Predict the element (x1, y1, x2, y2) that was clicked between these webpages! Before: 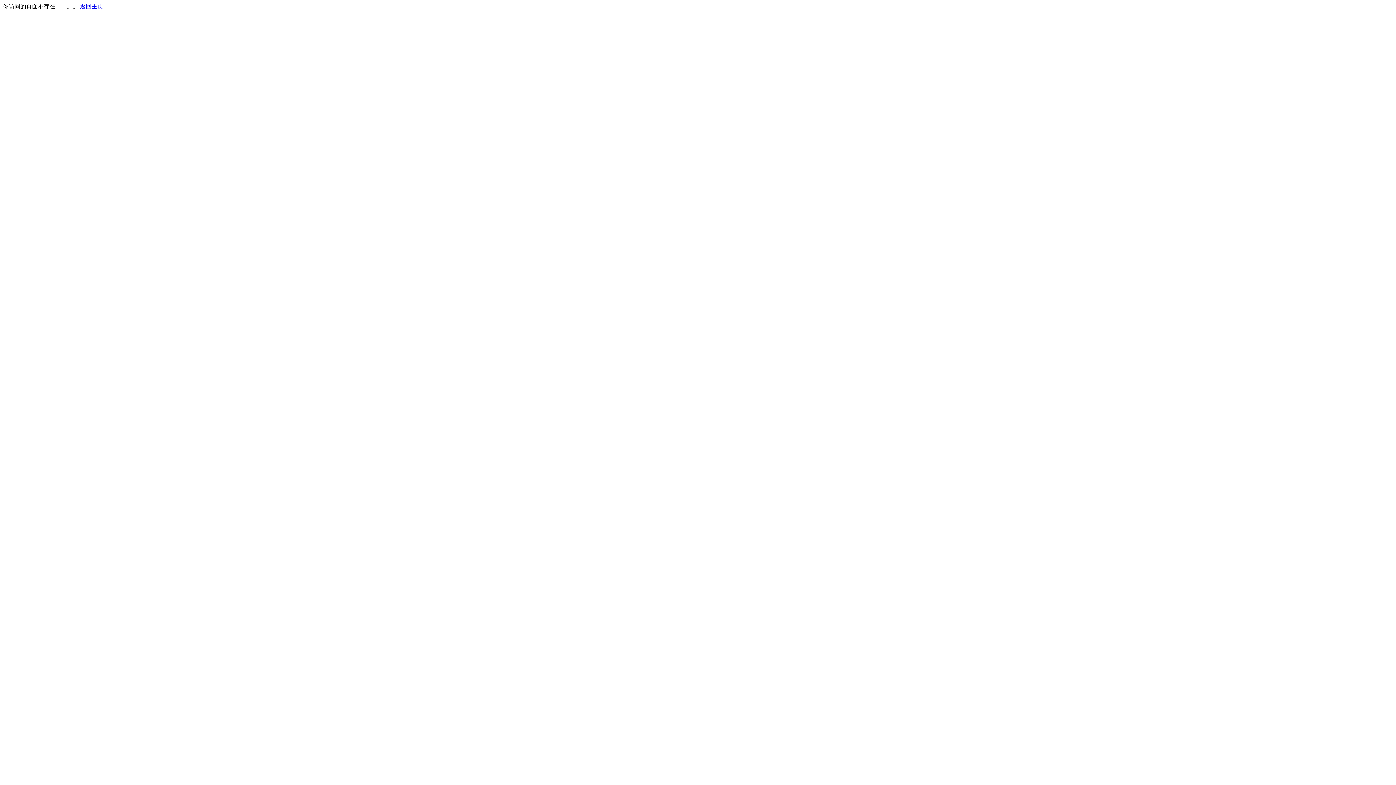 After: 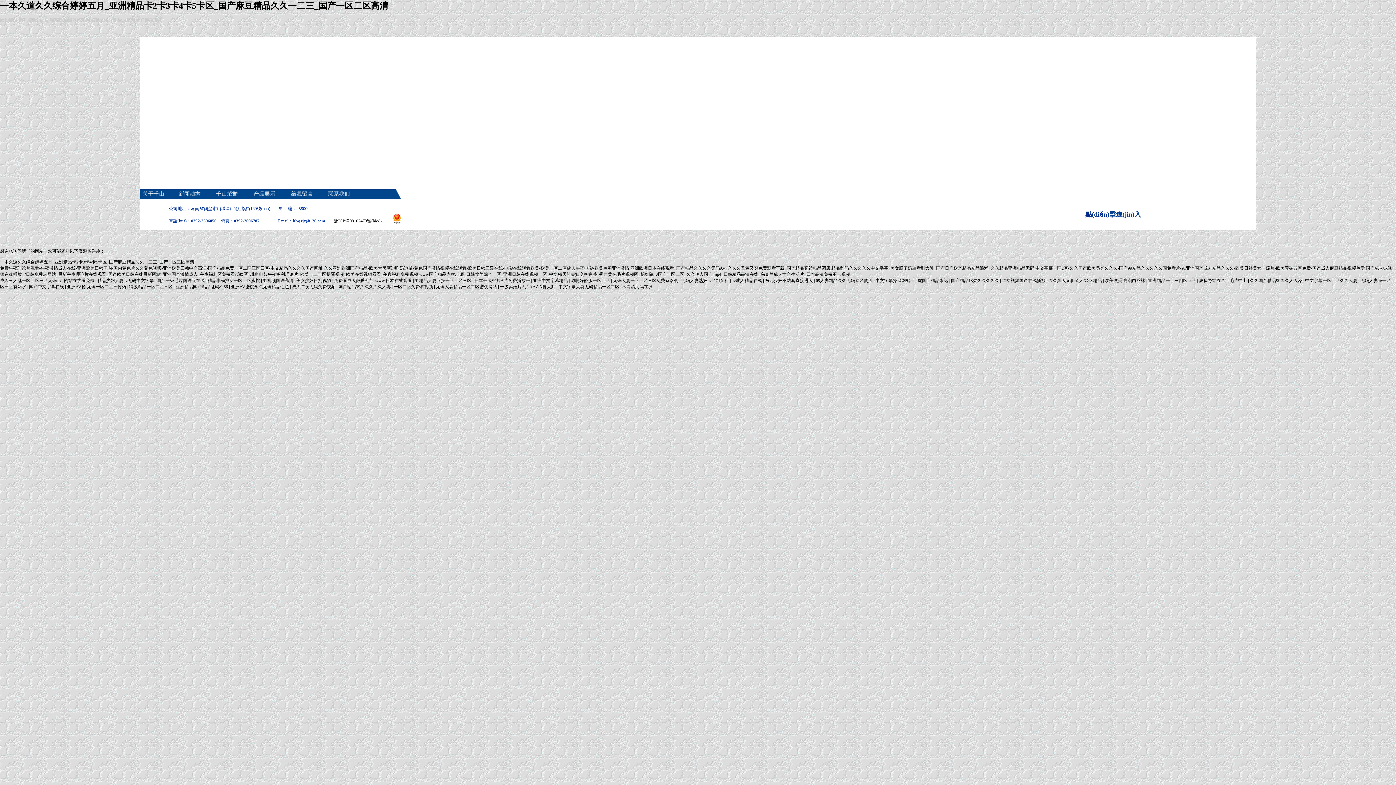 Action: label: 返回主页 bbox: (80, 3, 103, 9)